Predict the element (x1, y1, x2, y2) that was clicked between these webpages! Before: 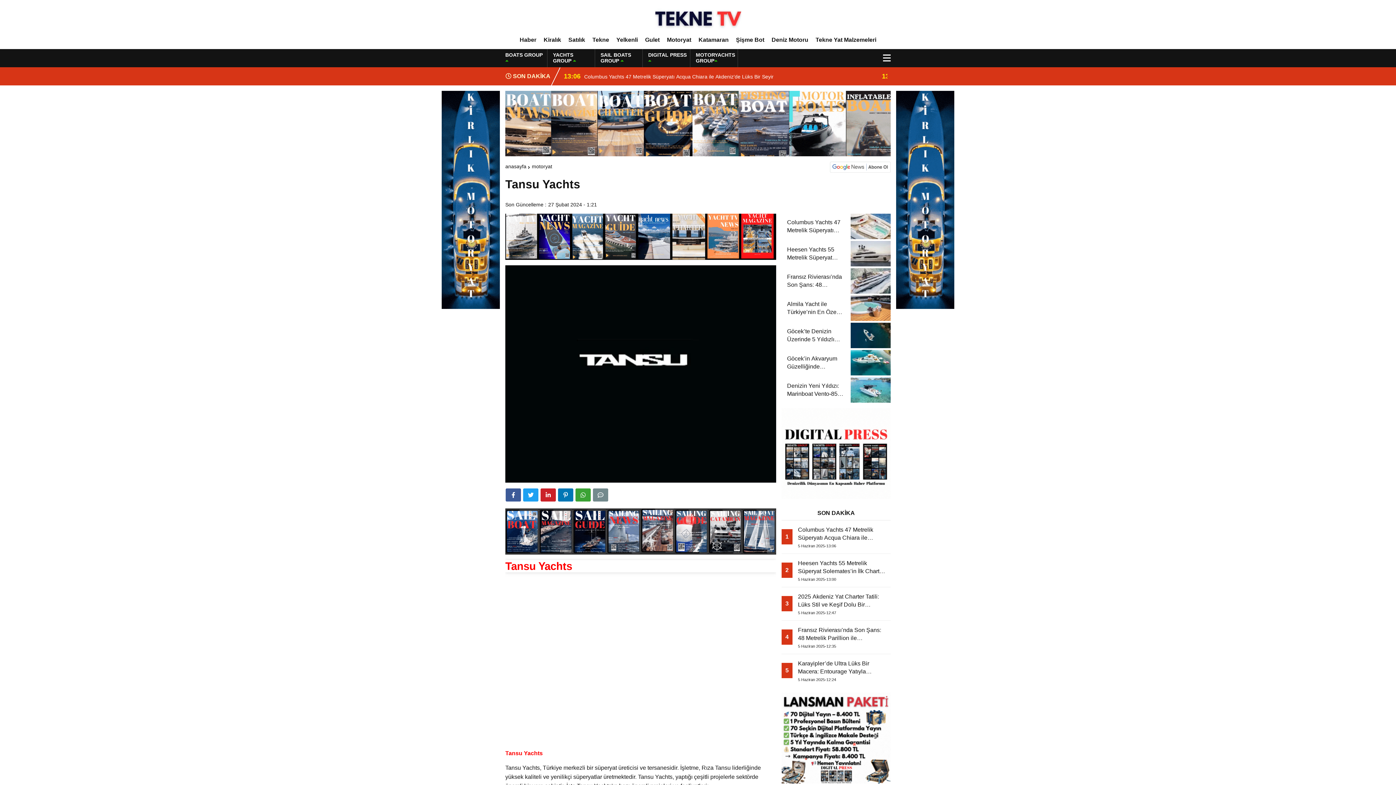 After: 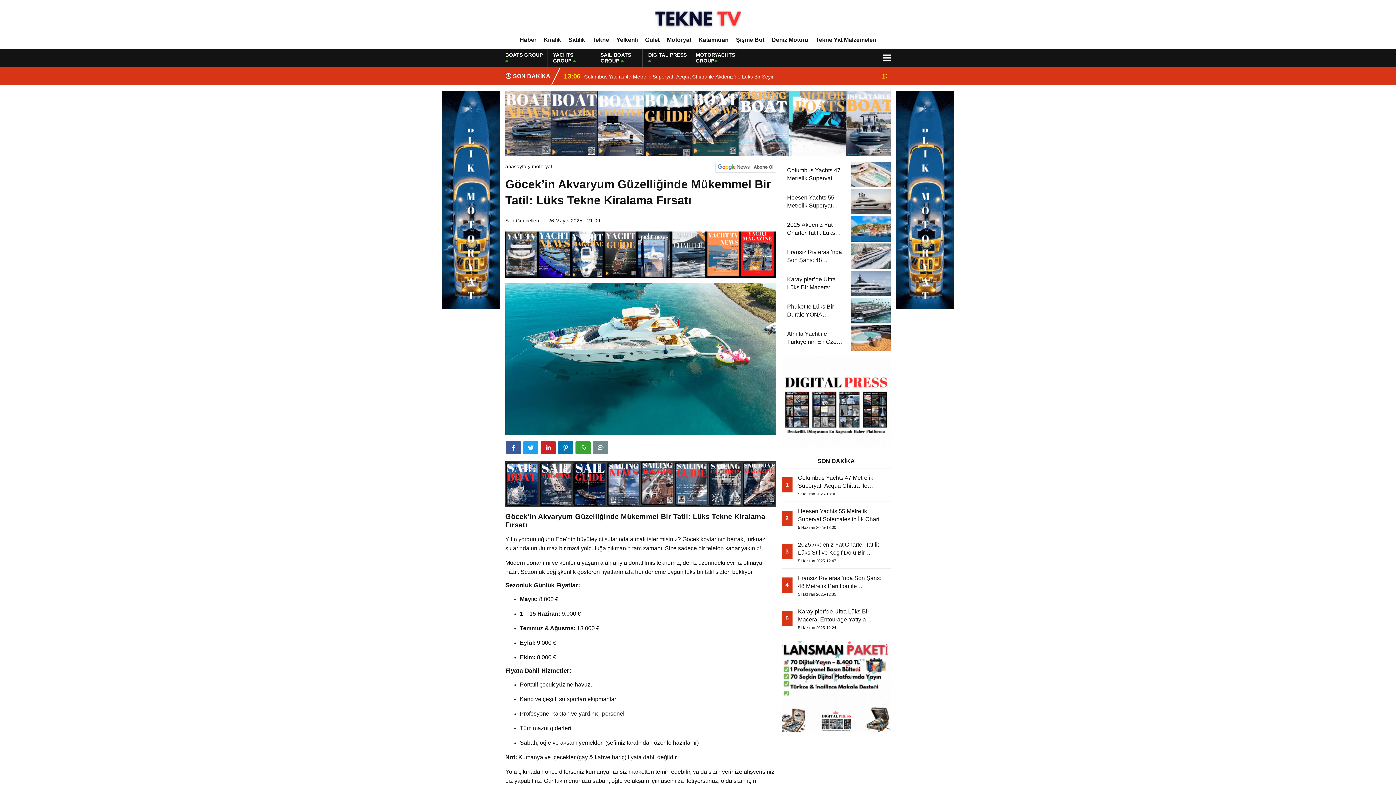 Action: bbox: (781, 350, 890, 375) label: Göcek’in Akvaryum Güzelliğinde Mükemmel Bir Tatil: Lüks Tekne Kiralama Fırsatı